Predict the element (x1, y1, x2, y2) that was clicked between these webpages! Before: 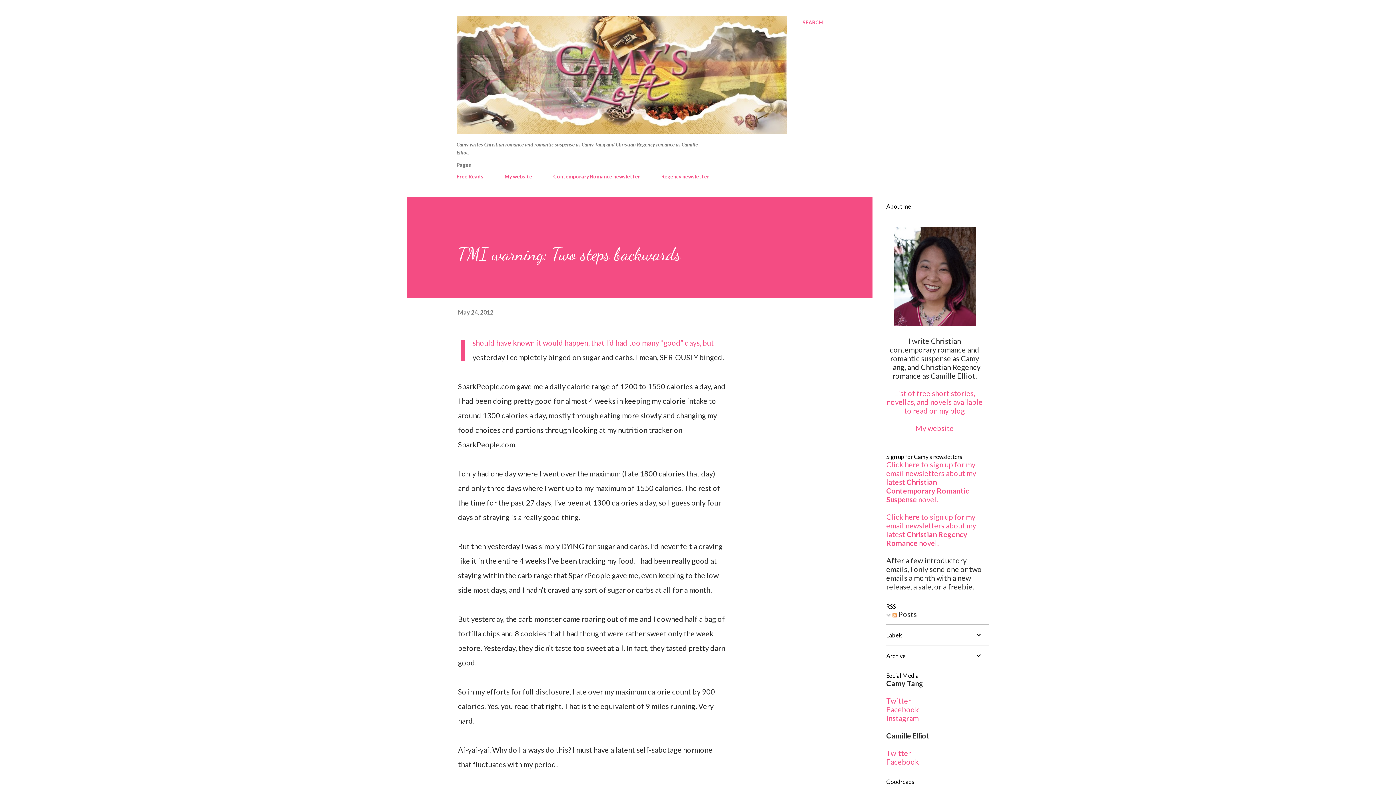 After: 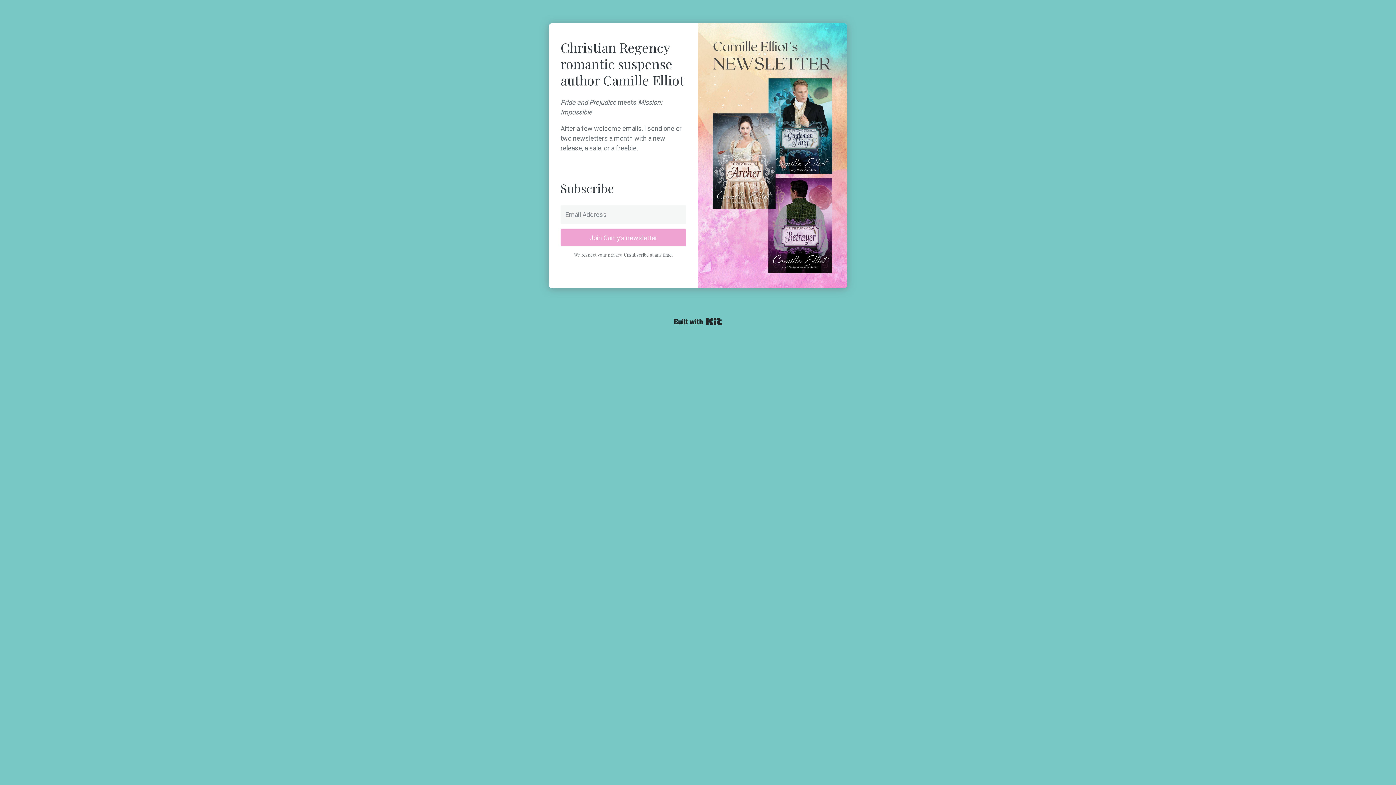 Action: bbox: (886, 512, 976, 547) label: Click here to sign up for my email newsletters about my latest Christian Regency Romance novel.